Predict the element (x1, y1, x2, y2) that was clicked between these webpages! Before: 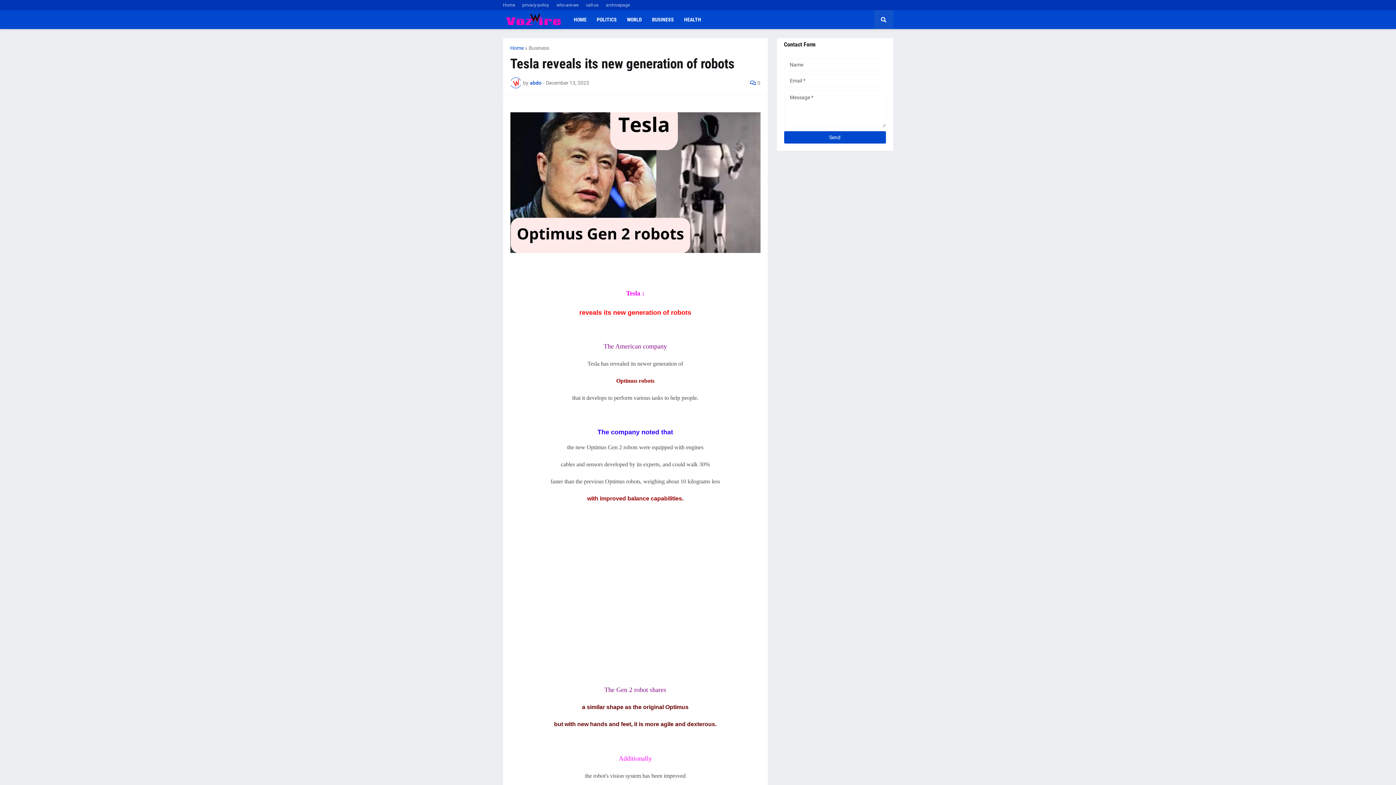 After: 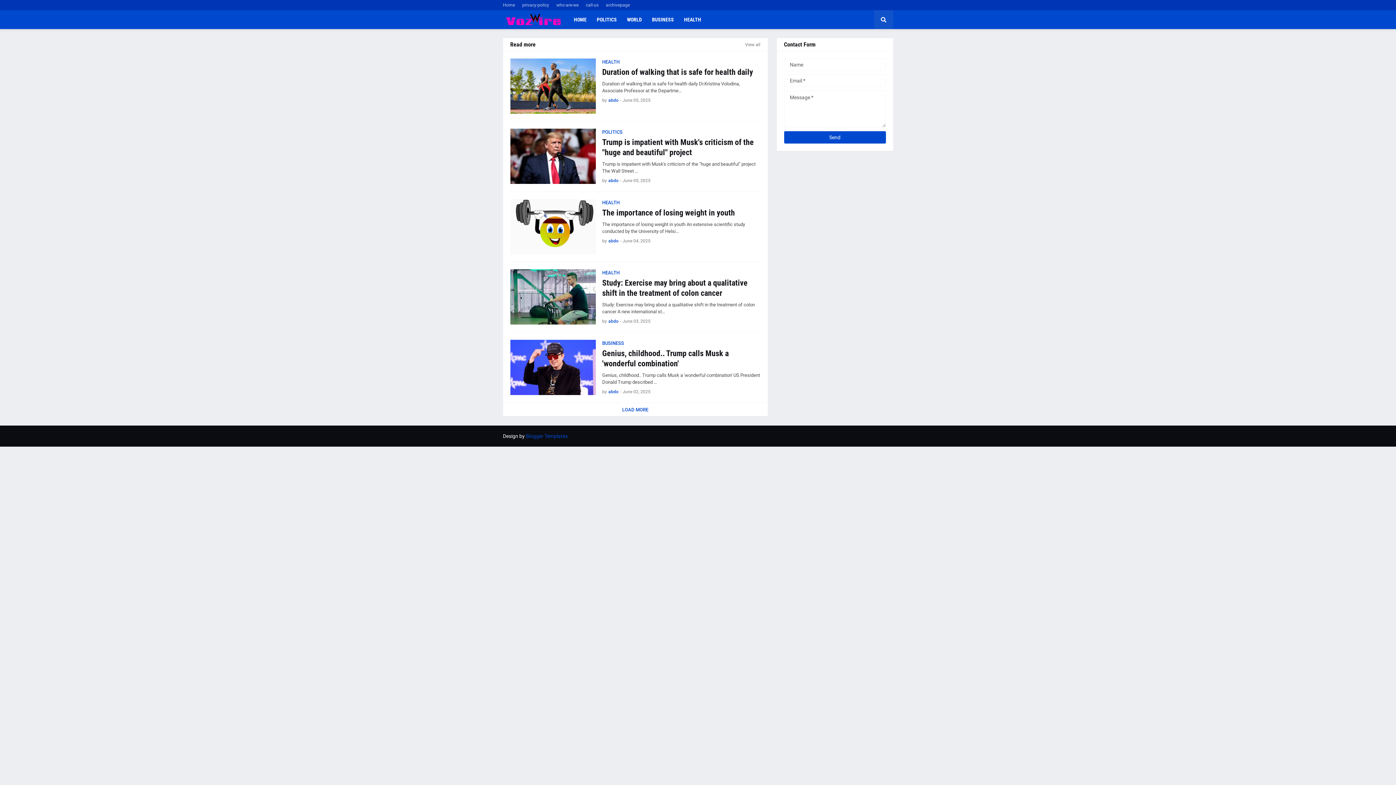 Action: label: HOME bbox: (568, 10, 591, 29)